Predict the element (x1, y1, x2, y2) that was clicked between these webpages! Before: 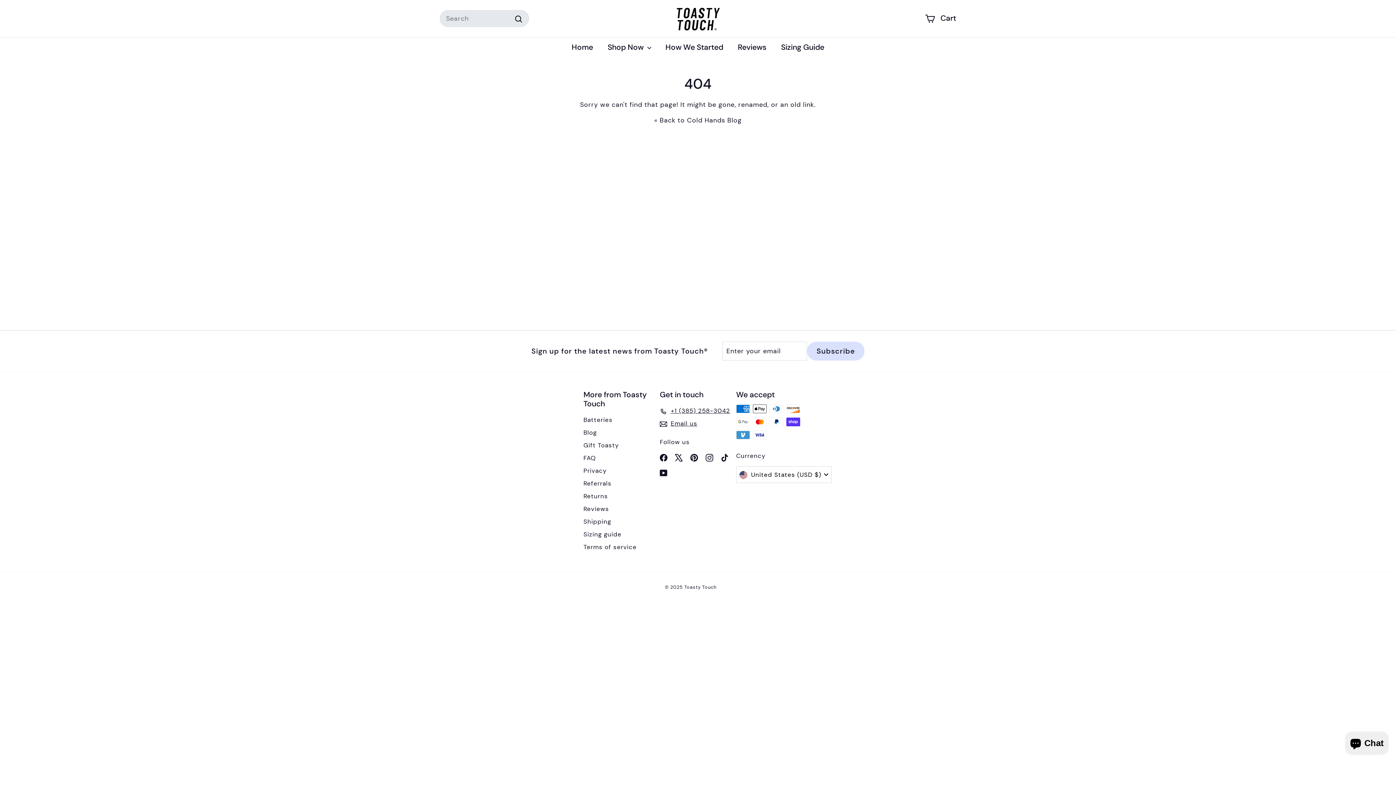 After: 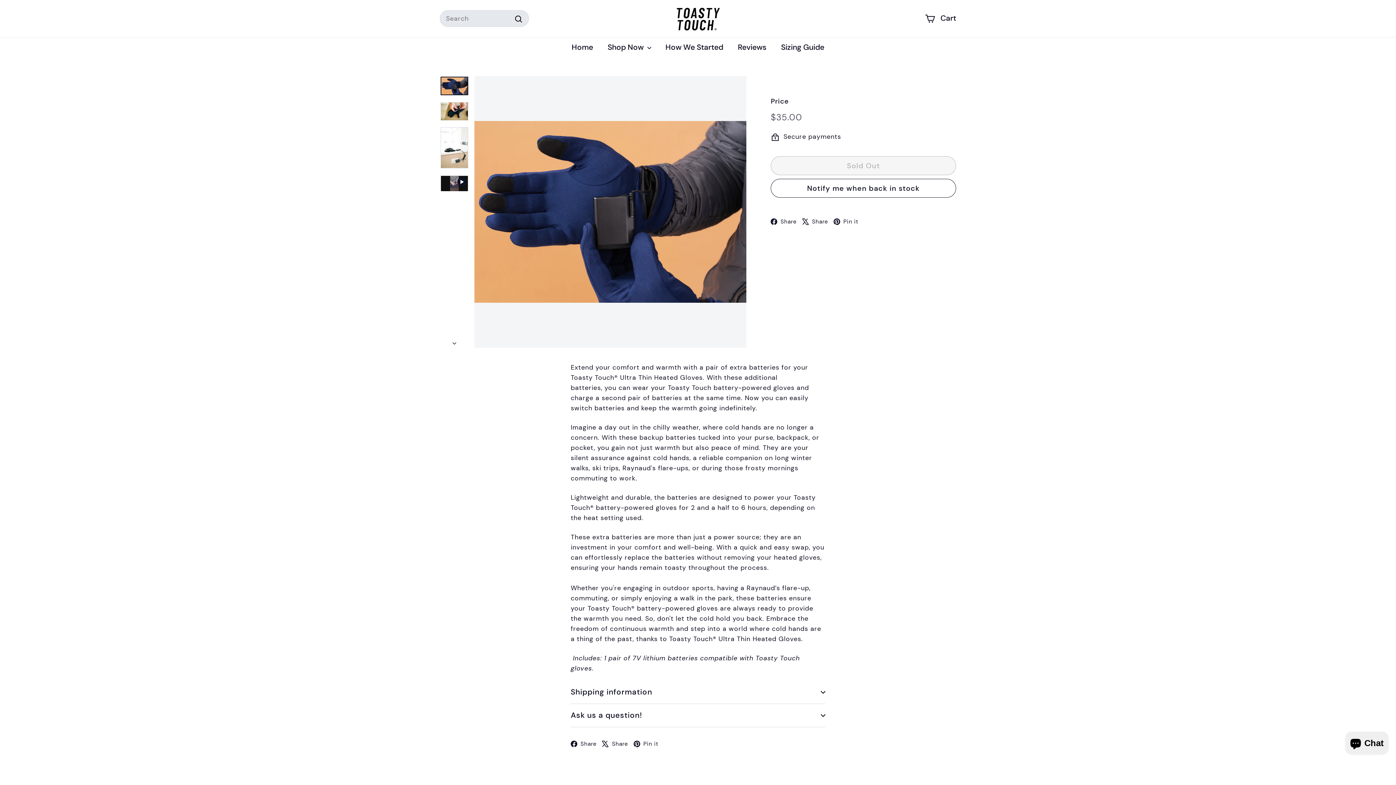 Action: bbox: (583, 413, 612, 426) label: Batteries